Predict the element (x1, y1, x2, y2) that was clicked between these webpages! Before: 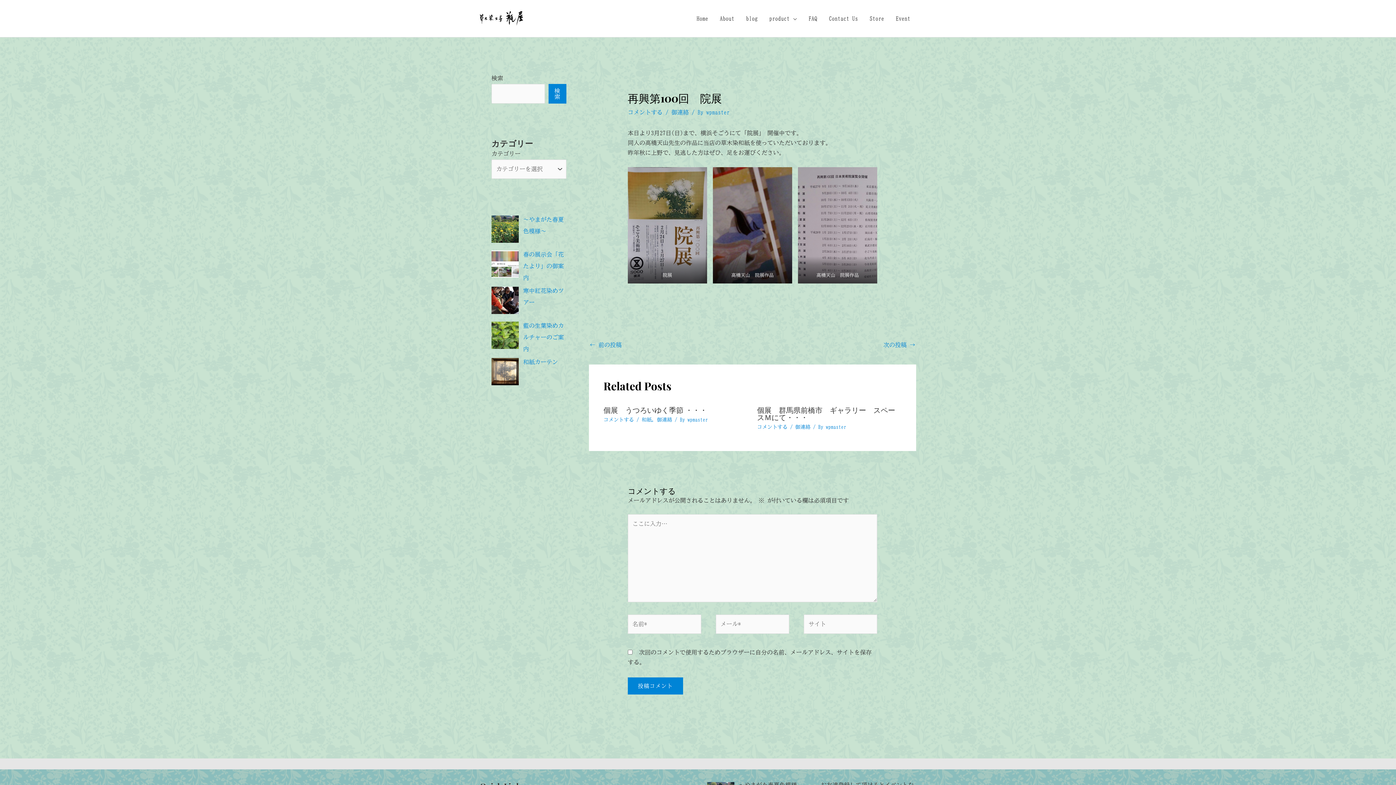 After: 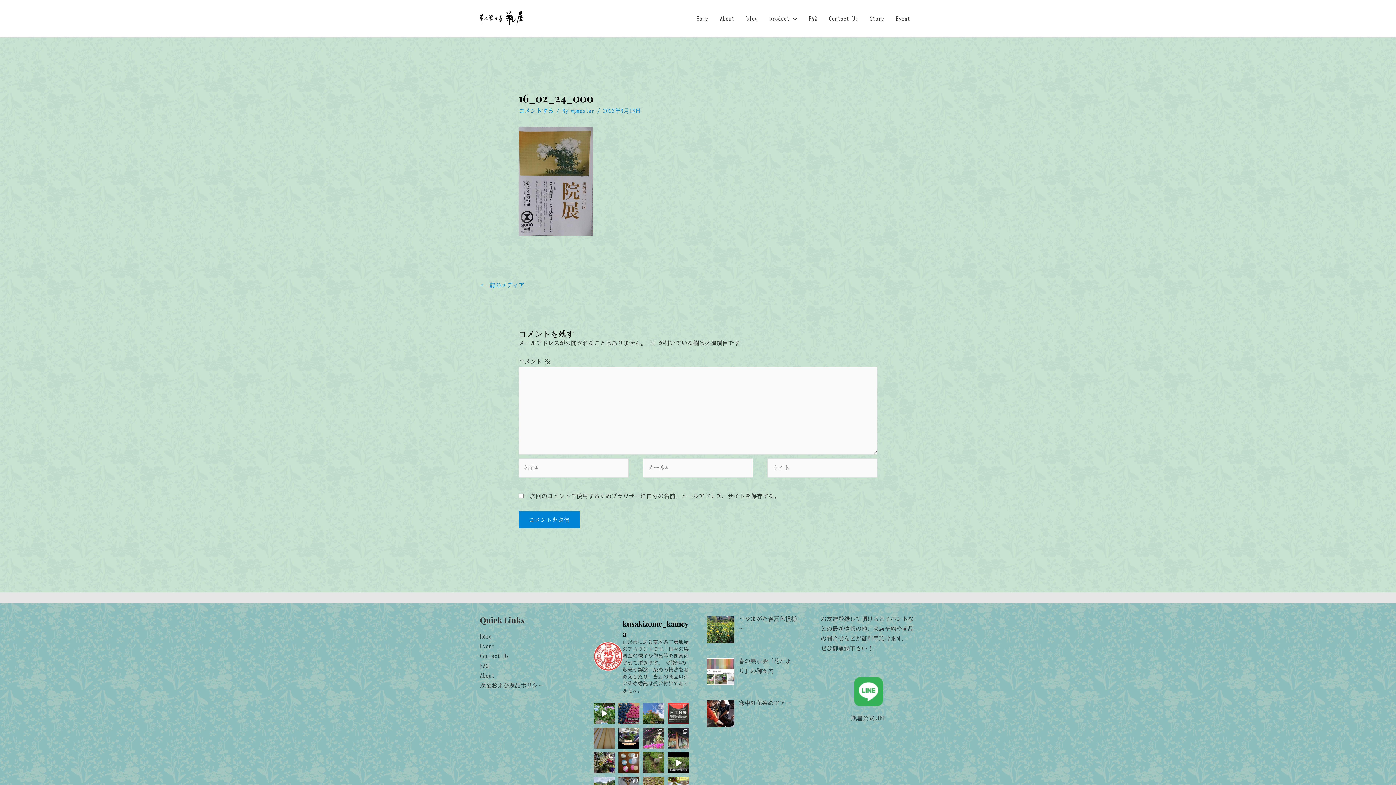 Action: bbox: (627, 167, 707, 283)